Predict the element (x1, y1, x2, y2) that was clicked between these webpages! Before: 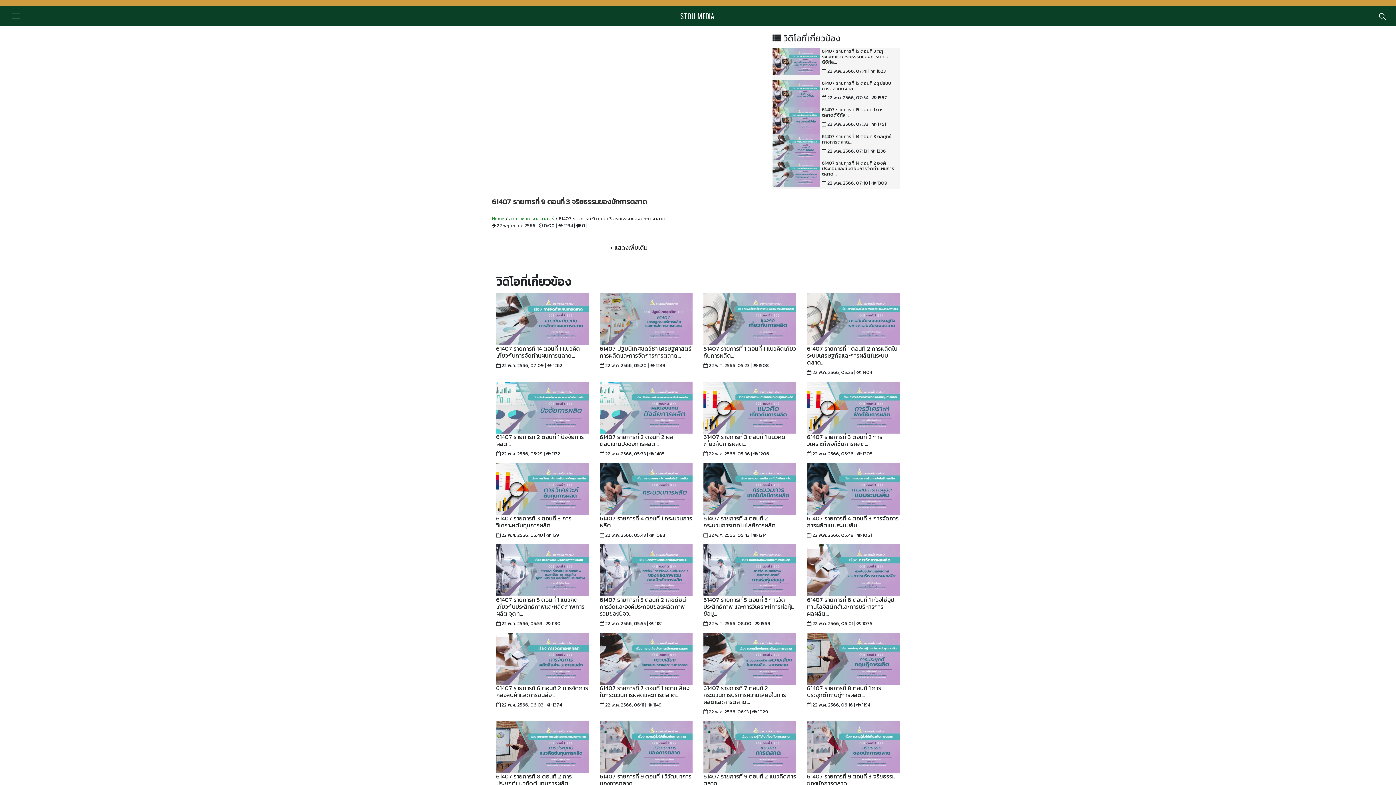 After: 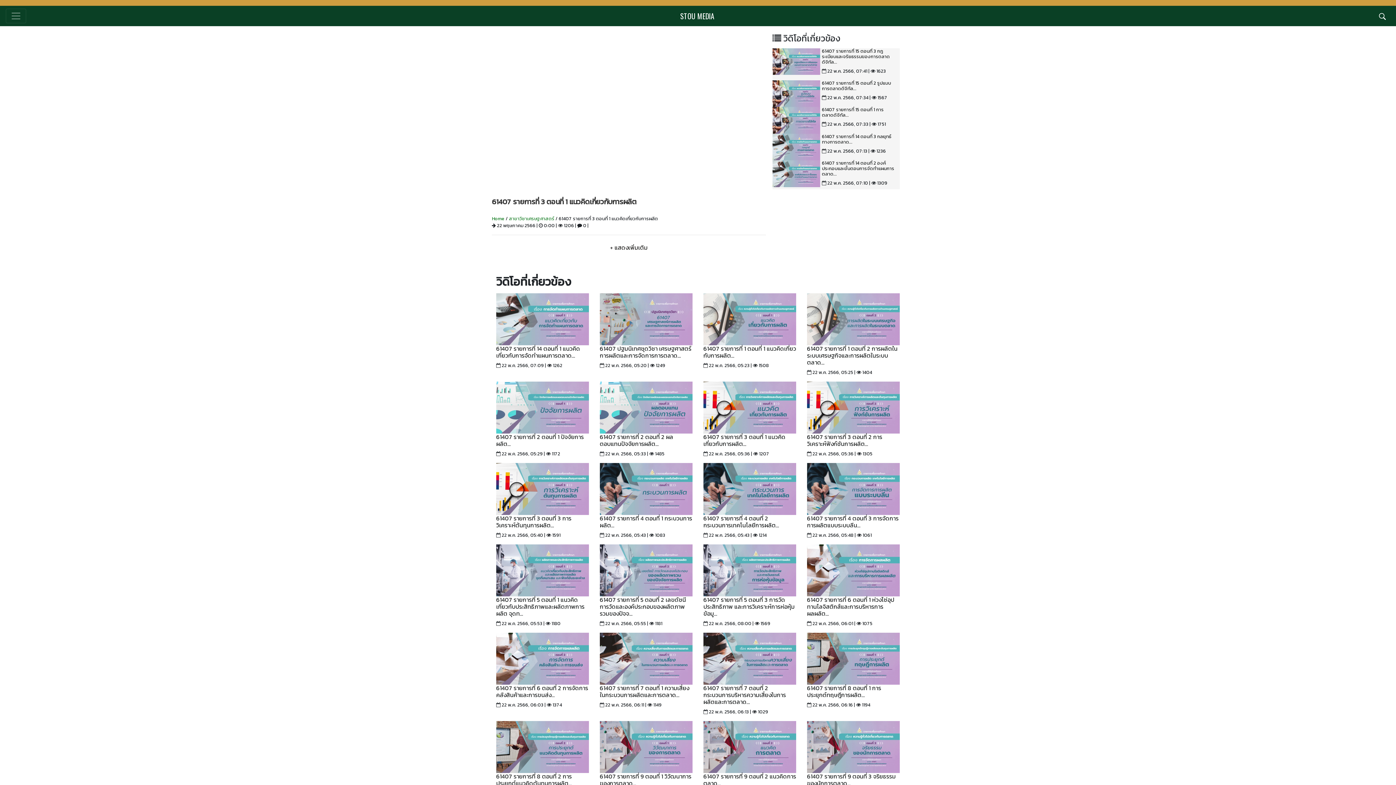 Action: bbox: (703, 402, 796, 447) label: 

61407 รายการที่ 3 ตอนที่ 1 แนวคิดเกี่ยวกับการผลิต...